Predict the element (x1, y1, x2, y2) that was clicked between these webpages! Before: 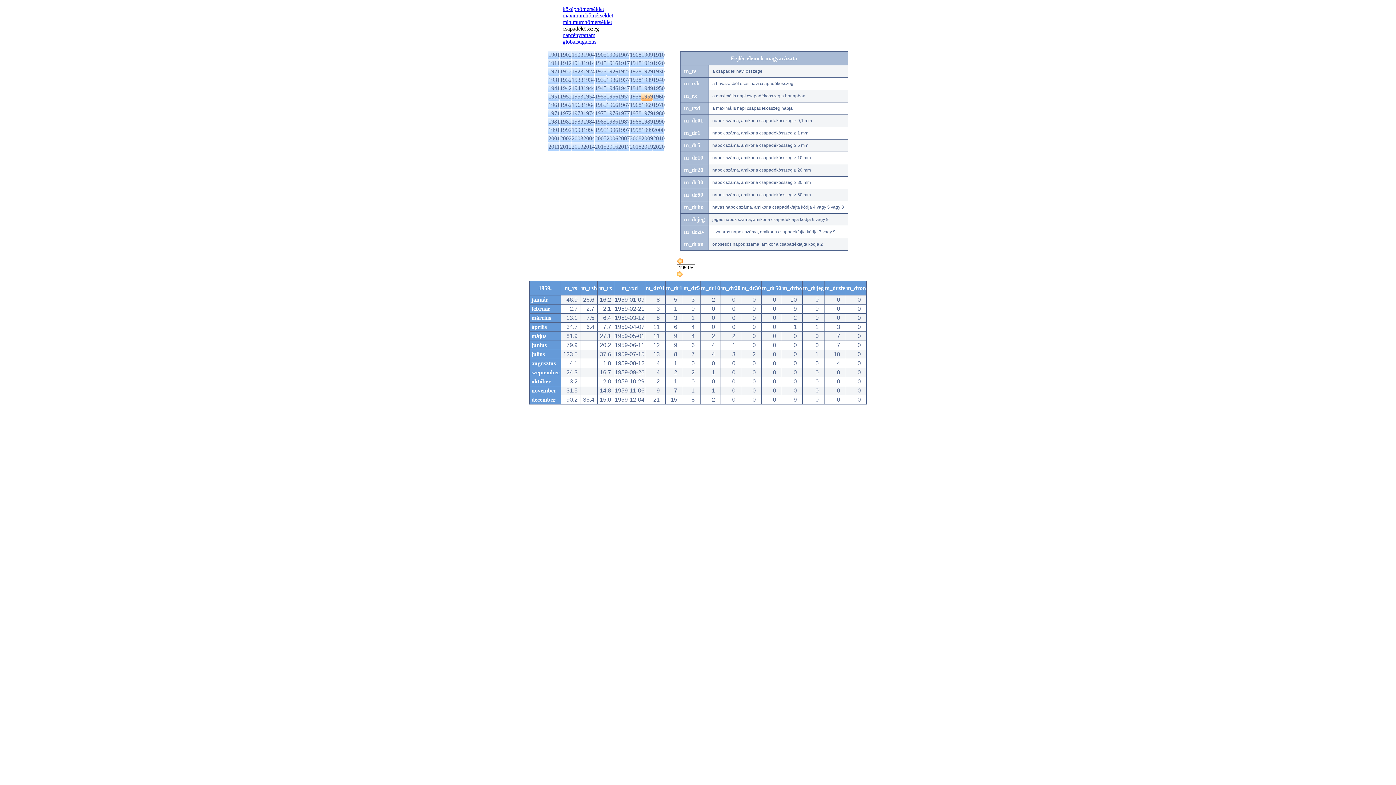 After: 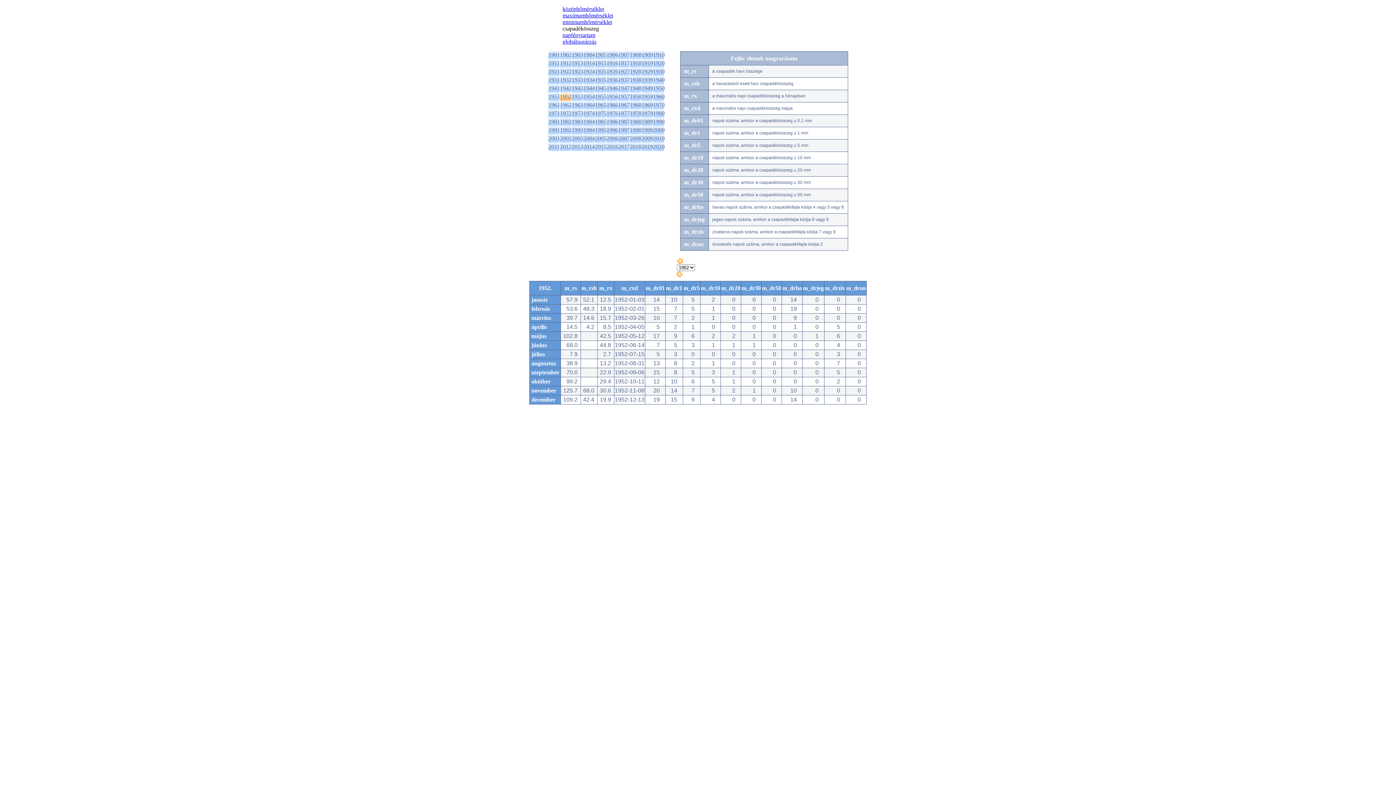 Action: bbox: (560, 93, 571, 99) label: 1952